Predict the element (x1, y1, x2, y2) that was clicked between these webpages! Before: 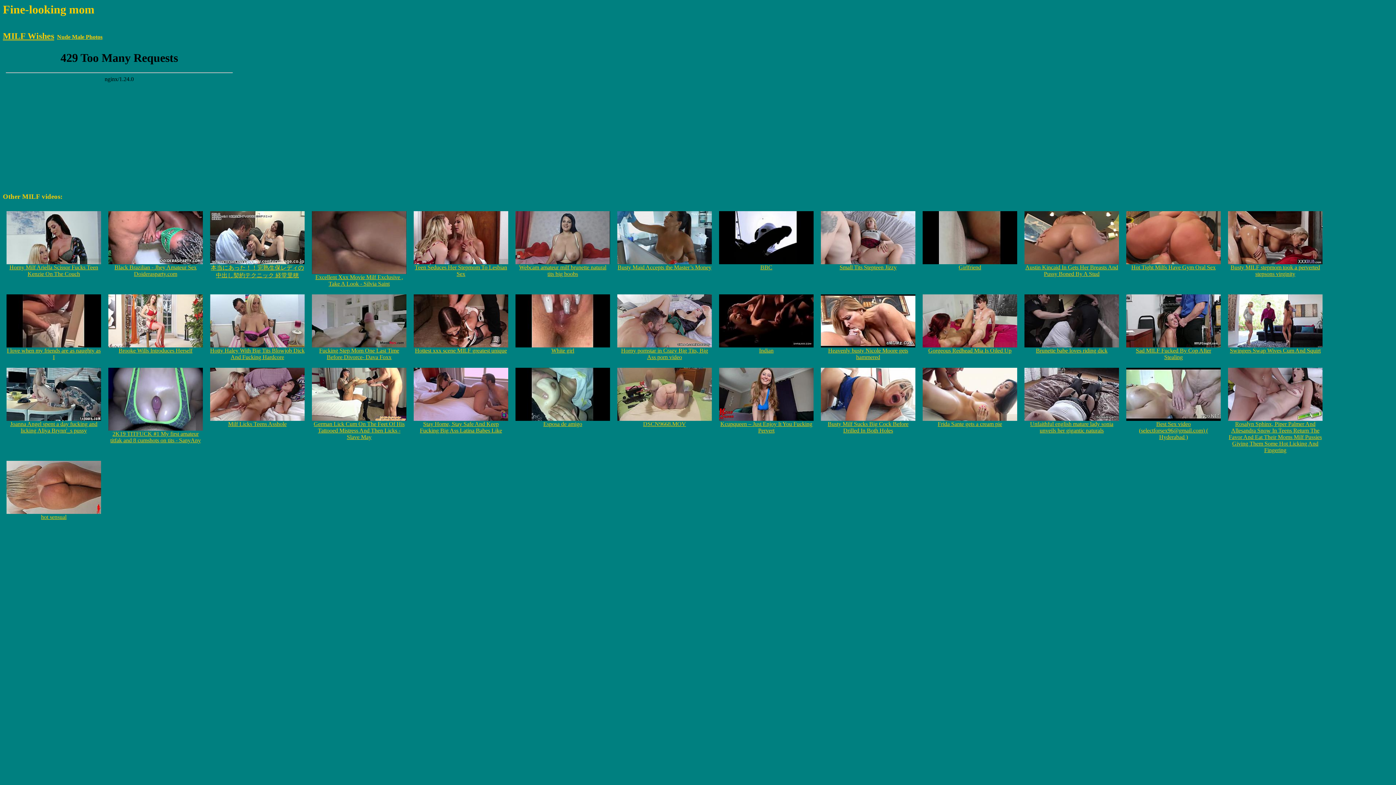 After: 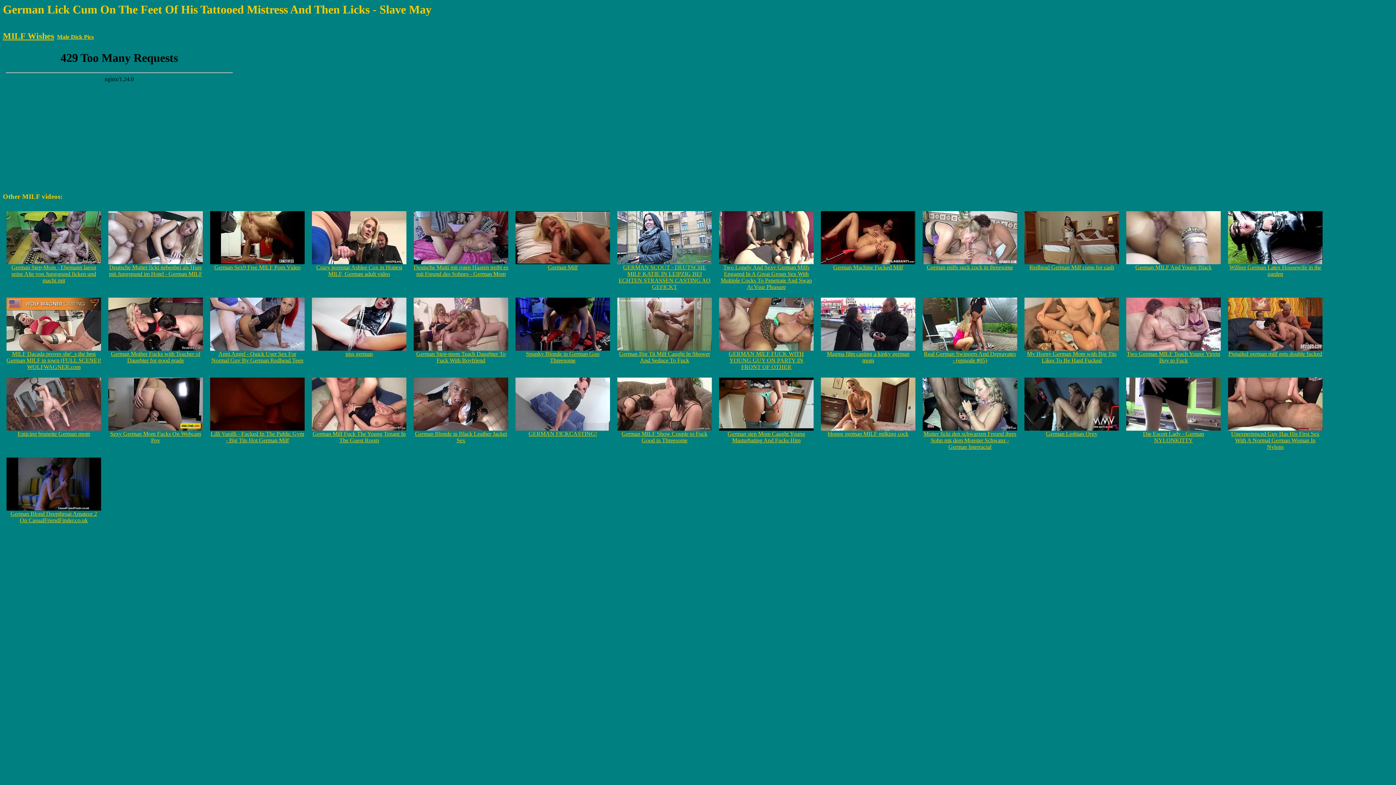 Action: label: 
German Lick Cum On The Feet Of His Tattooed Mistress And Then Licks - Slave May bbox: (312, 415, 406, 440)